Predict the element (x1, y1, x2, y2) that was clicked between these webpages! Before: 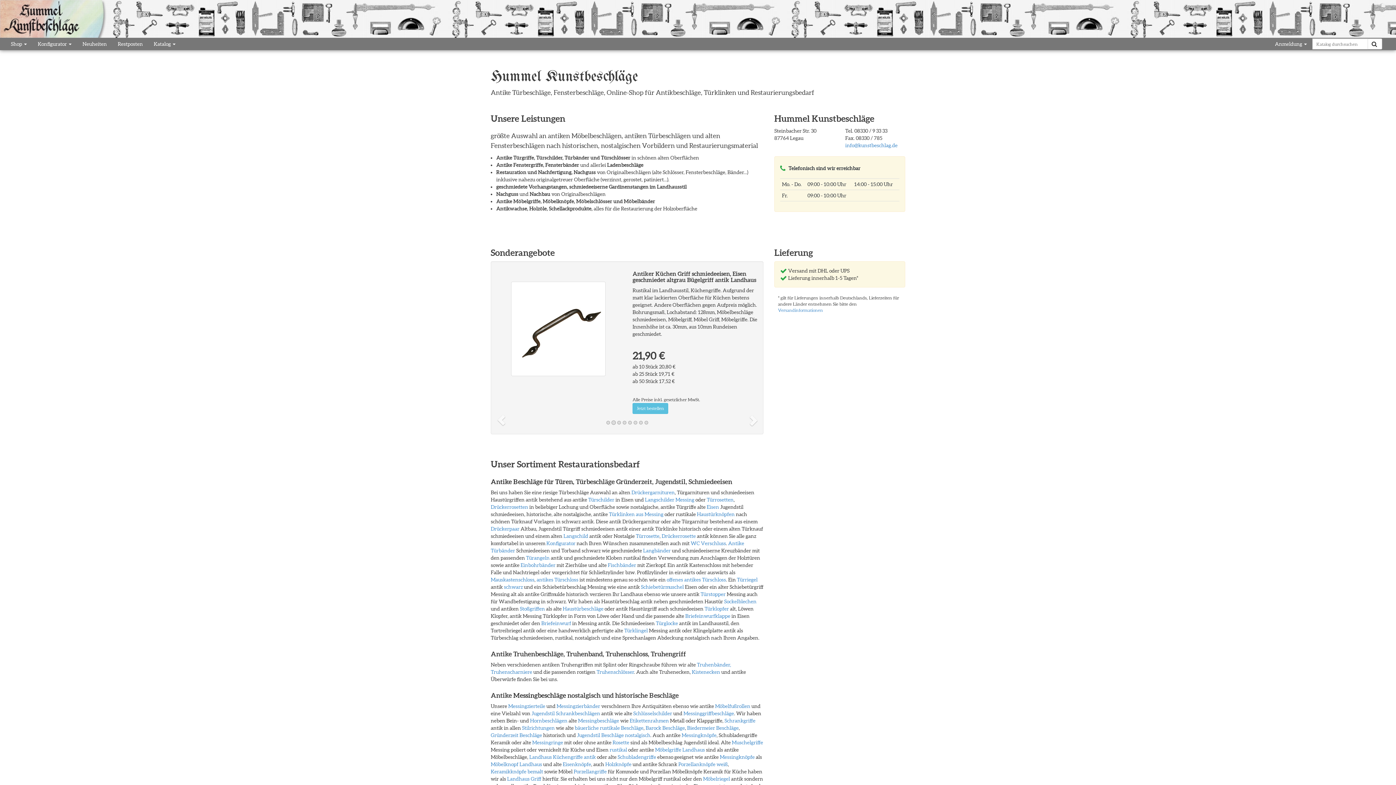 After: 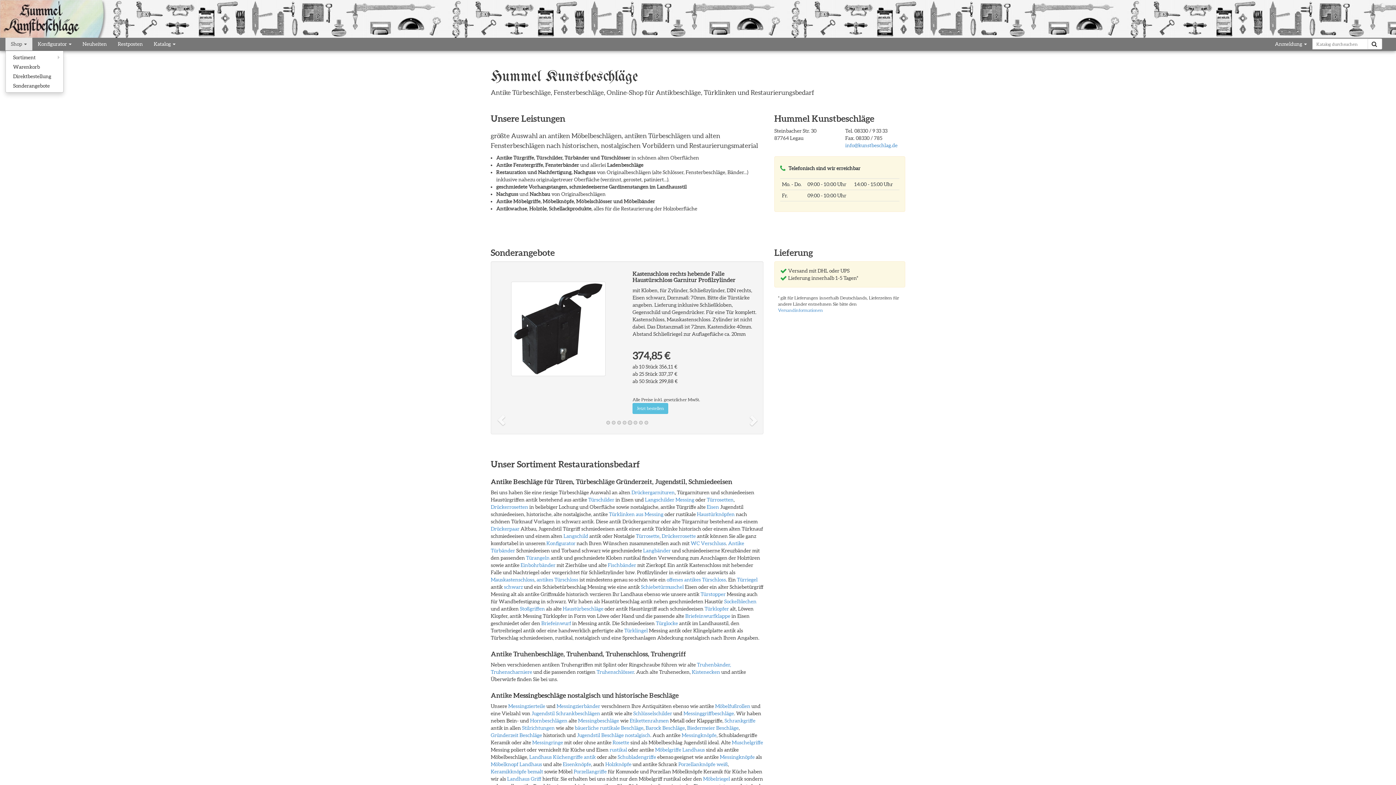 Action: label: Shop  bbox: (5, 37, 32, 49)